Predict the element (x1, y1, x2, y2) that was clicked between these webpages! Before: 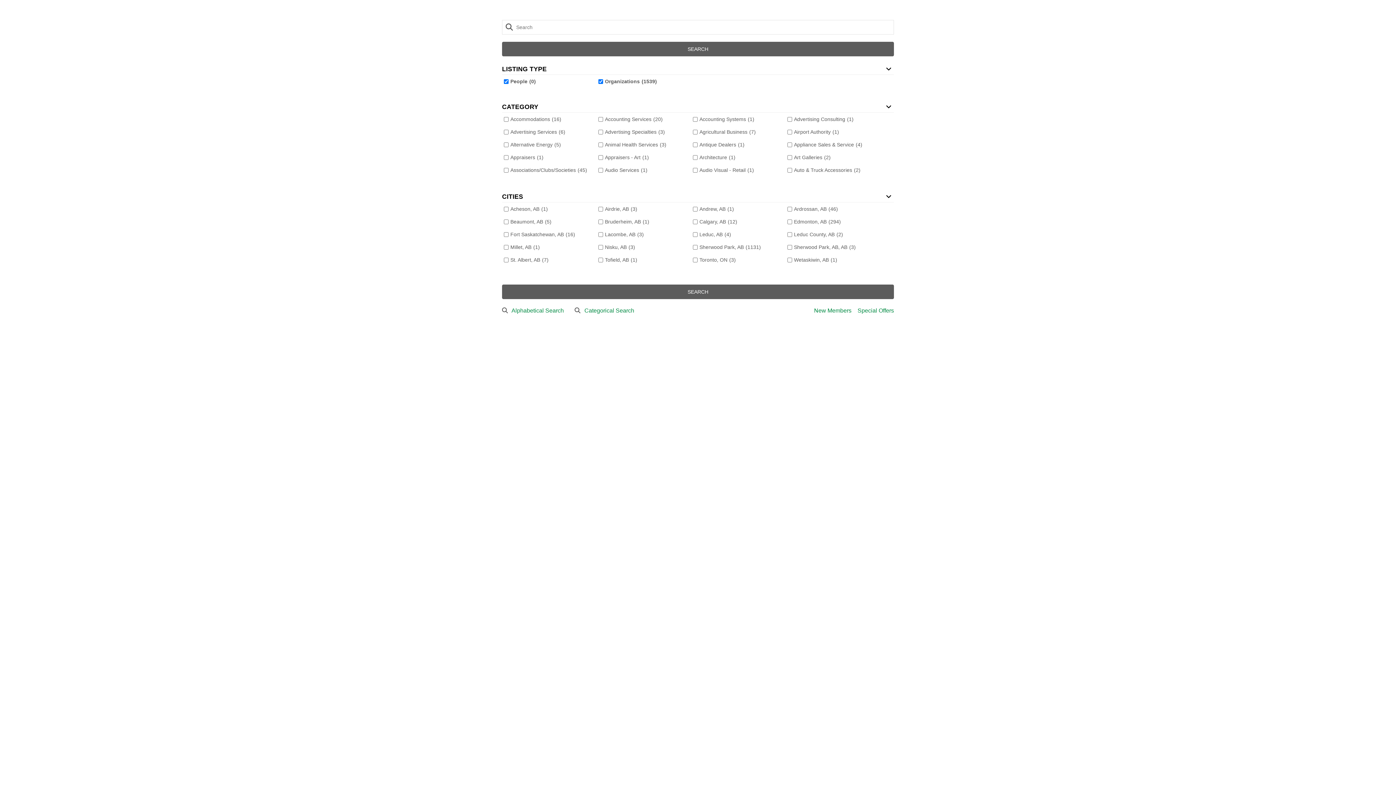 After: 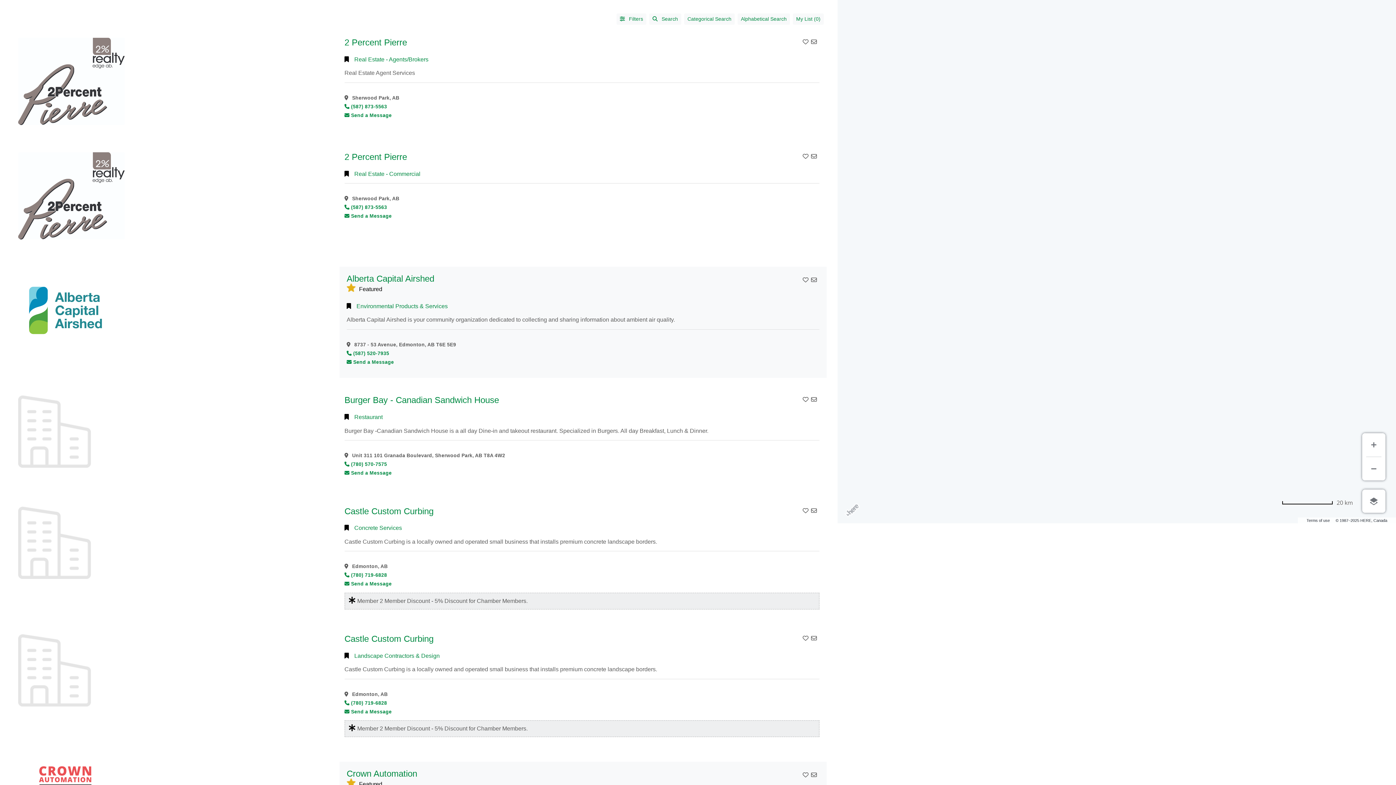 Action: bbox: (814, 307, 856, 313) label: New Members